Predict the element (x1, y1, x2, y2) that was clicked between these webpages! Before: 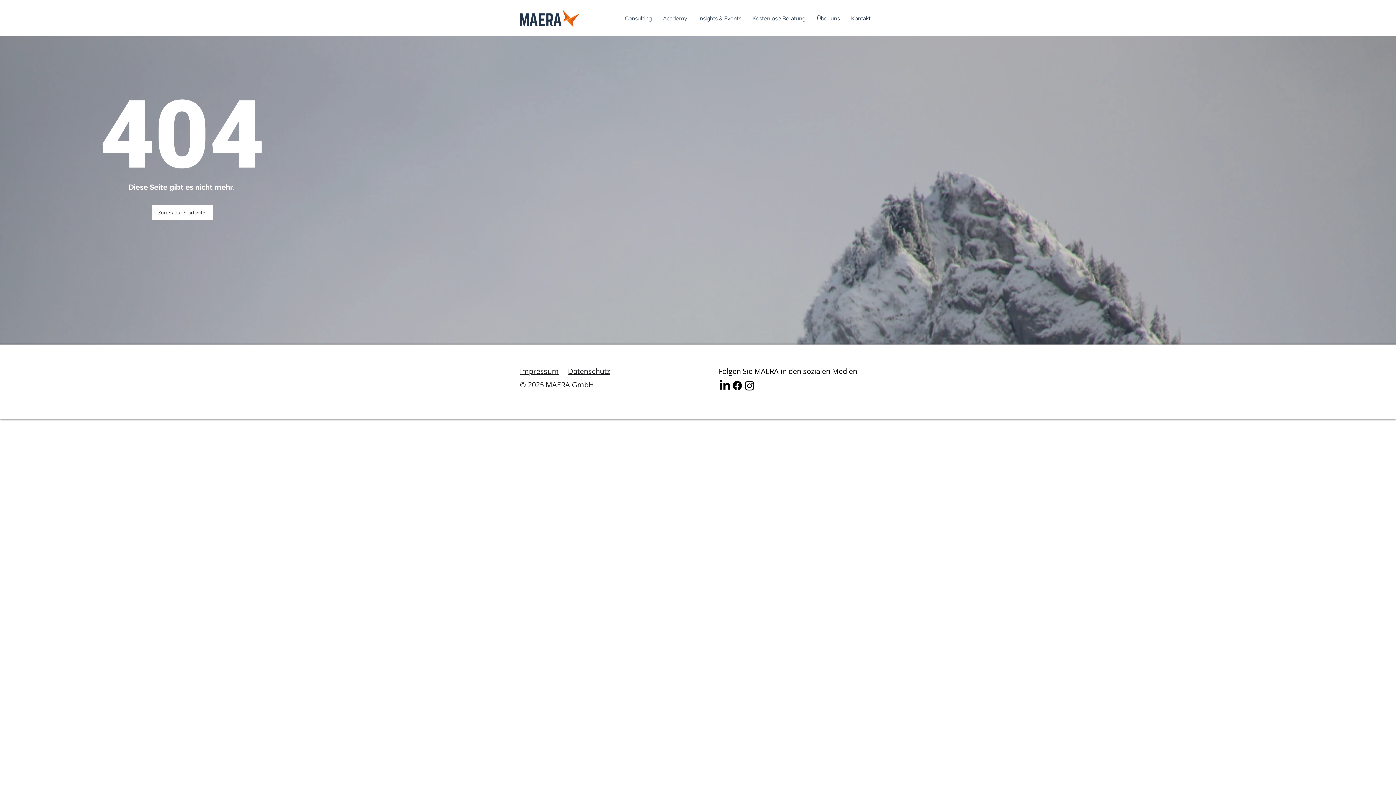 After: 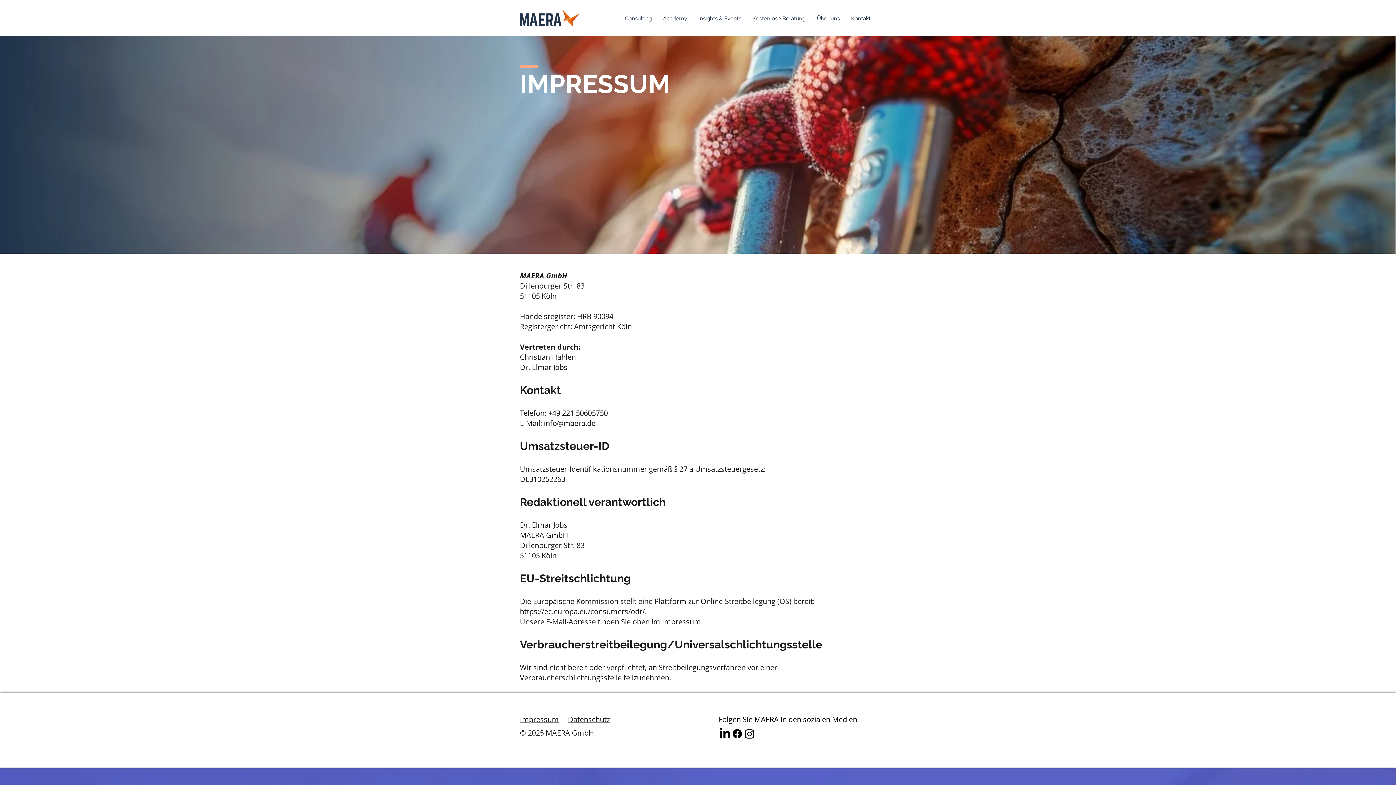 Action: label: Impressum bbox: (520, 366, 558, 376)